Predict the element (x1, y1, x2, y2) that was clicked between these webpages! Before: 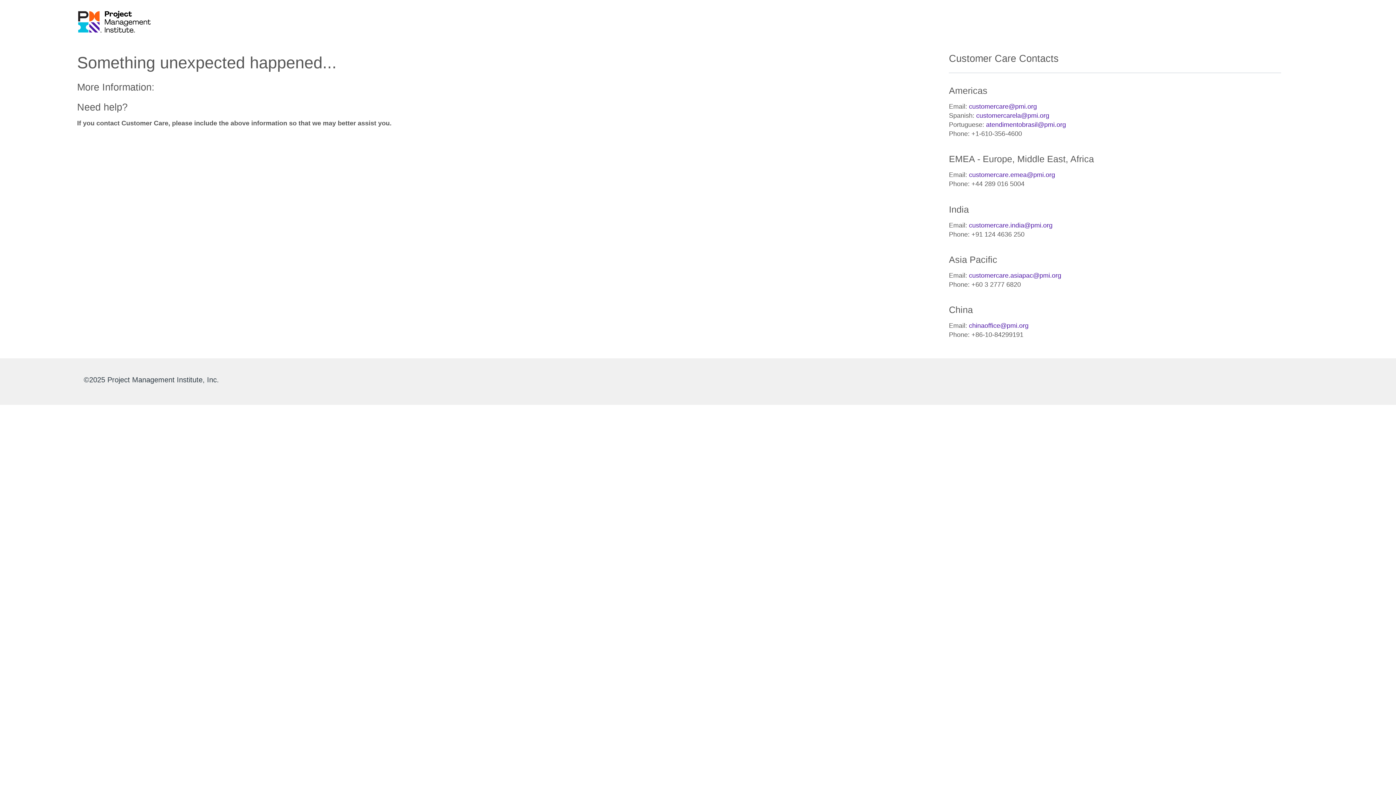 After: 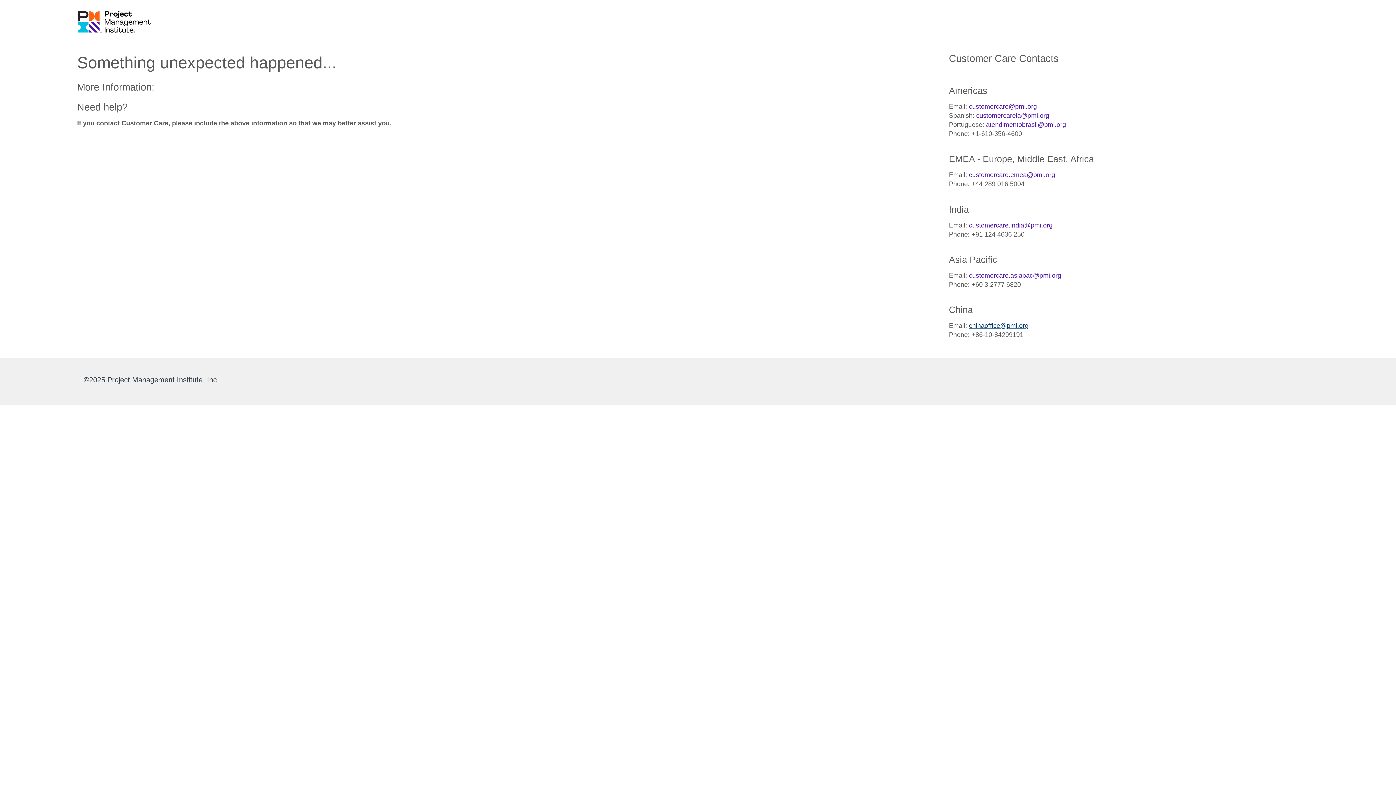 Action: bbox: (969, 322, 1028, 329) label: chinaoffice@pmi.org